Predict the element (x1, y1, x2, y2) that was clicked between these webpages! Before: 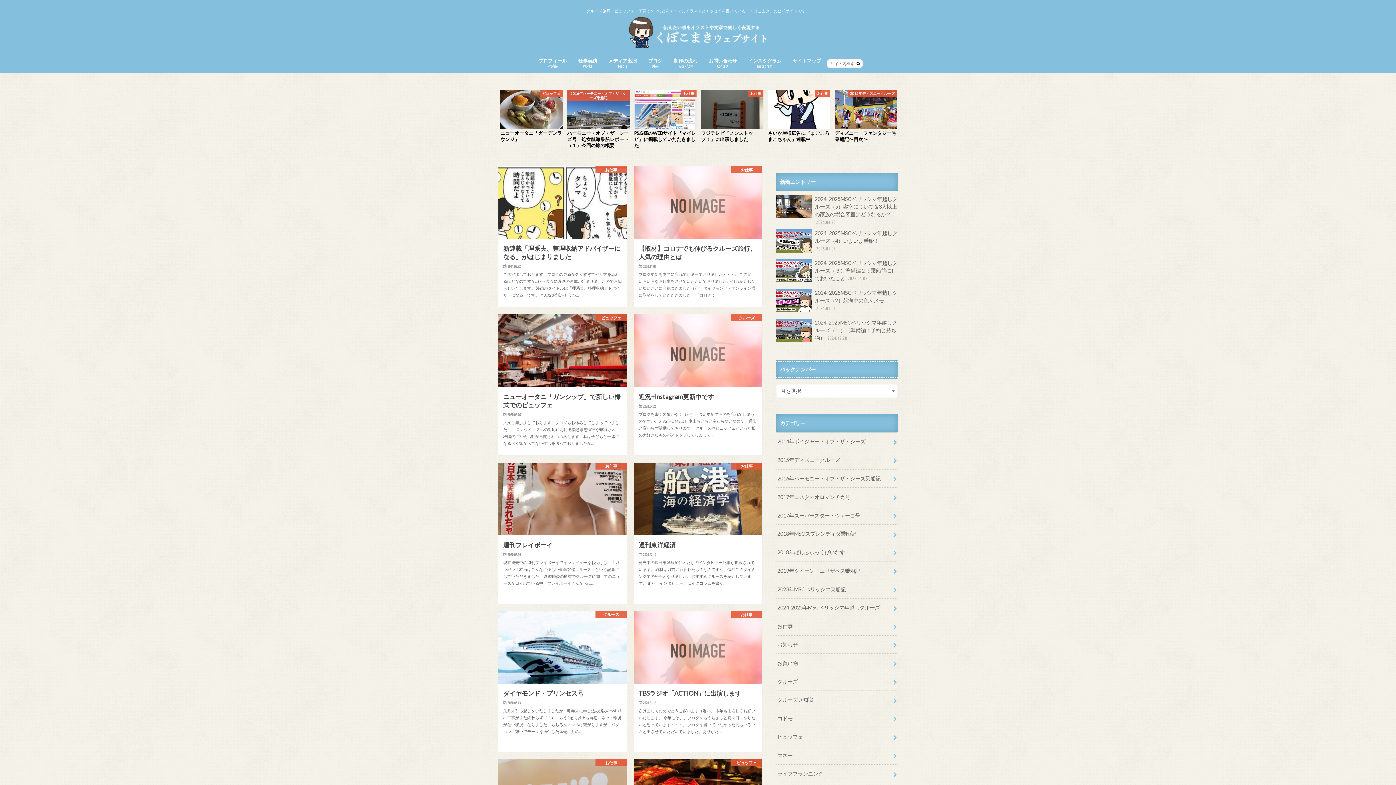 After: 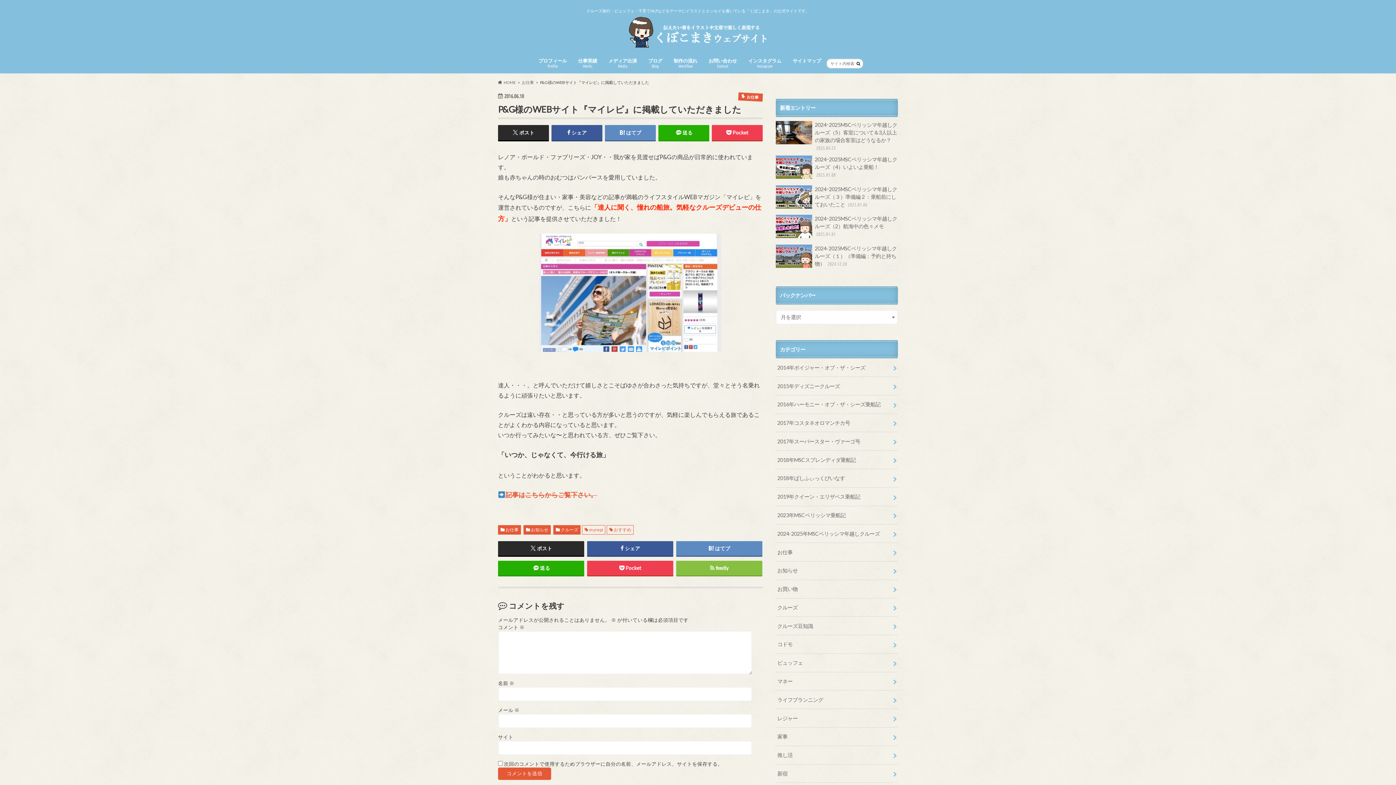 Action: label: お仕事
P&G様のWEBサイト『マイレピ』に掲載していただきました bbox: (632, 90, 698, 148)